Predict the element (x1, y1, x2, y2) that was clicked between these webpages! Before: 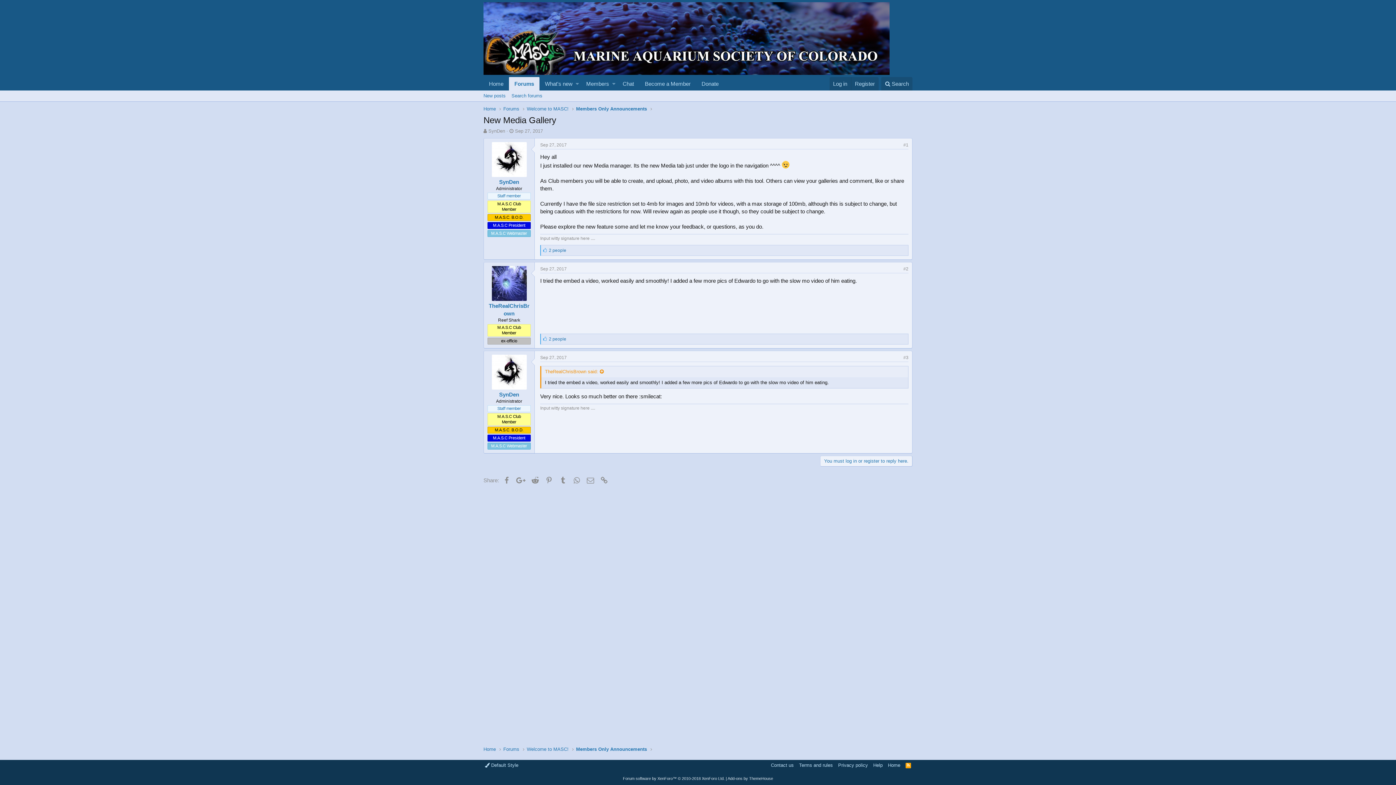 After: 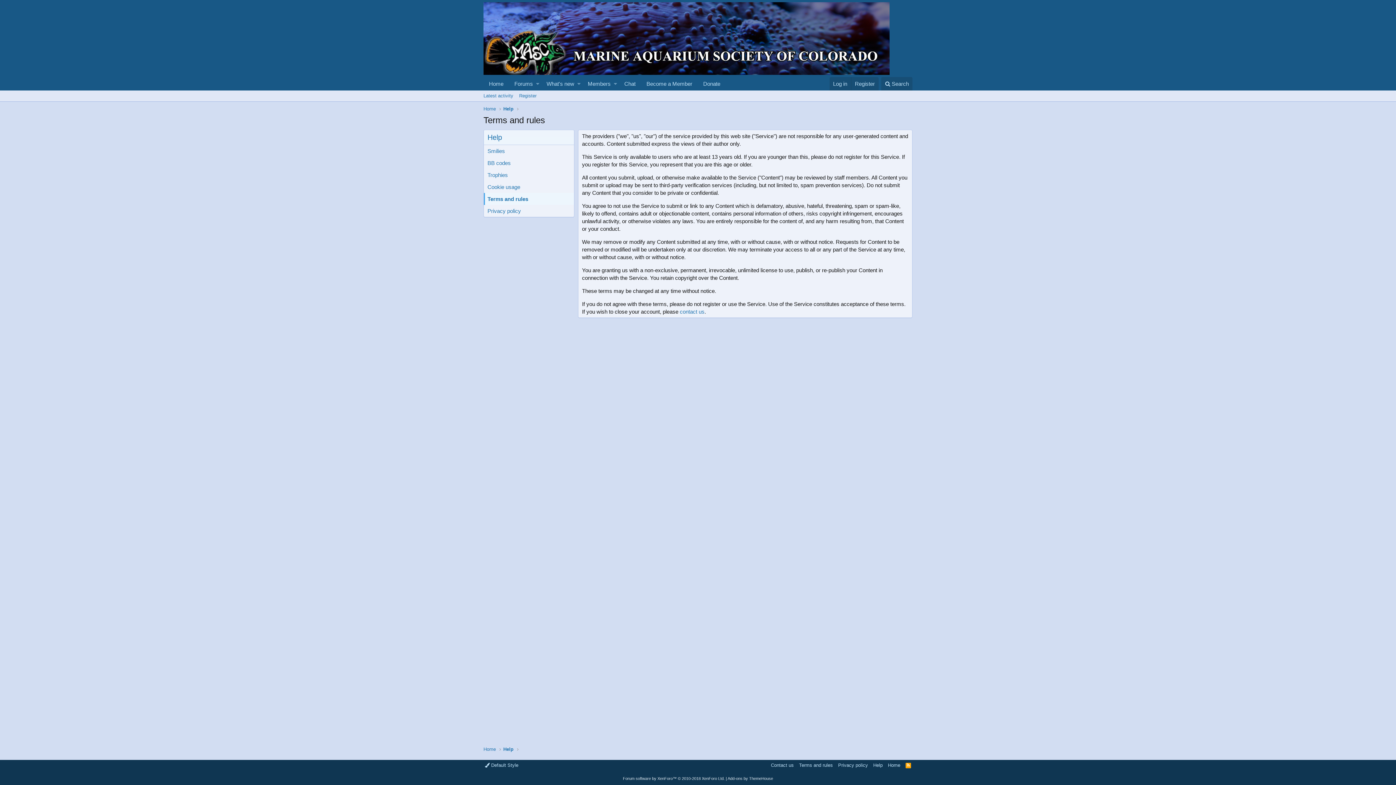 Action: label: Terms and rules bbox: (797, 762, 834, 769)